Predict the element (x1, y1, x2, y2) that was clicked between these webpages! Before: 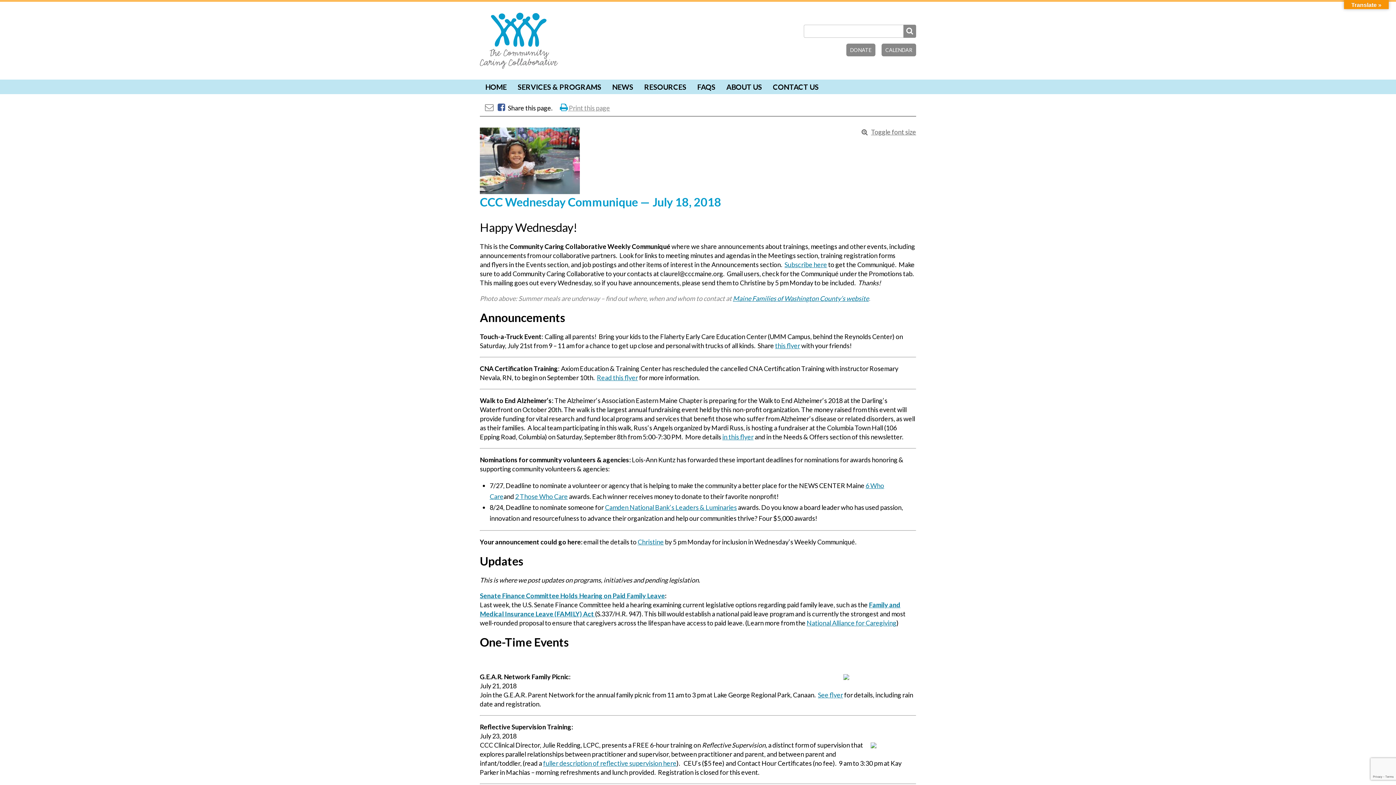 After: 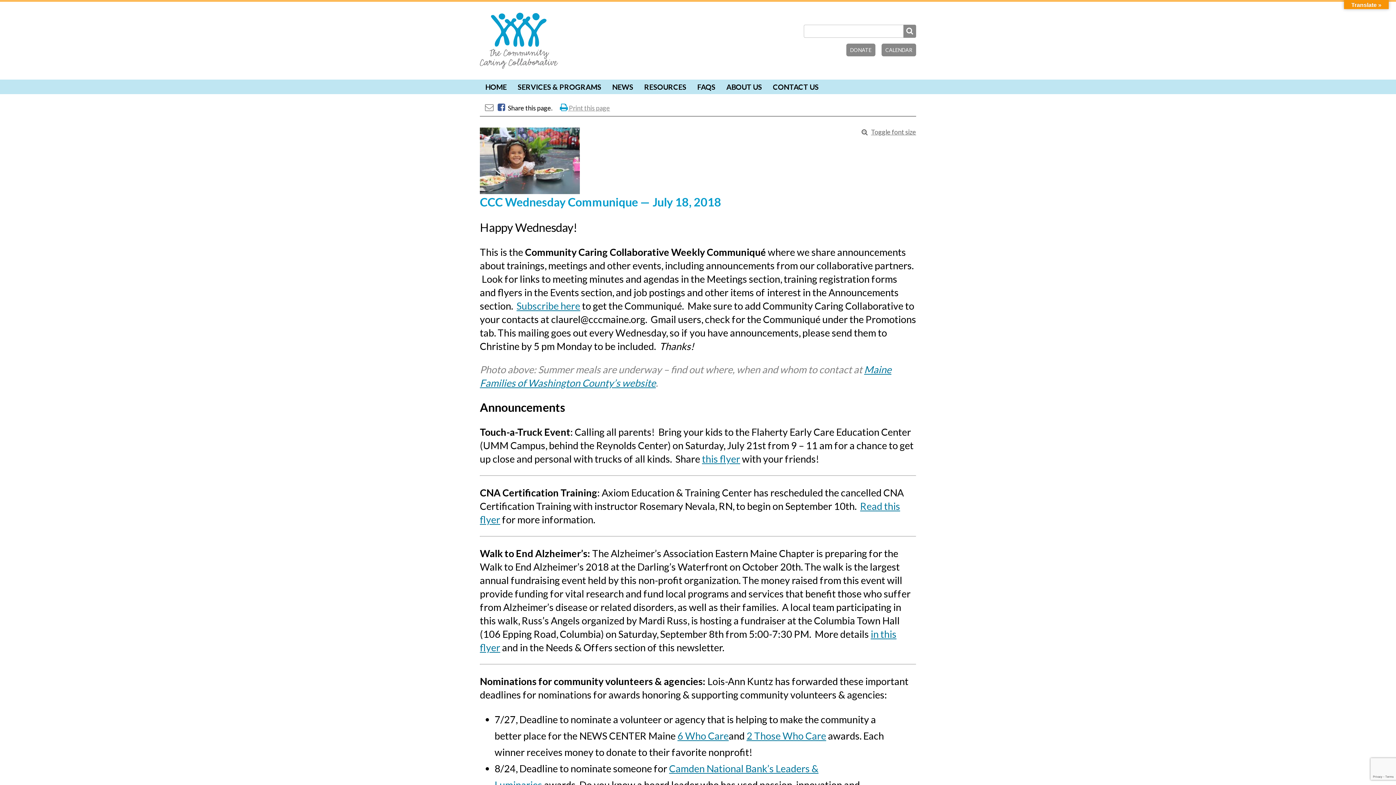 Action: bbox: (871, 127, 916, 135) label: Toggle font size